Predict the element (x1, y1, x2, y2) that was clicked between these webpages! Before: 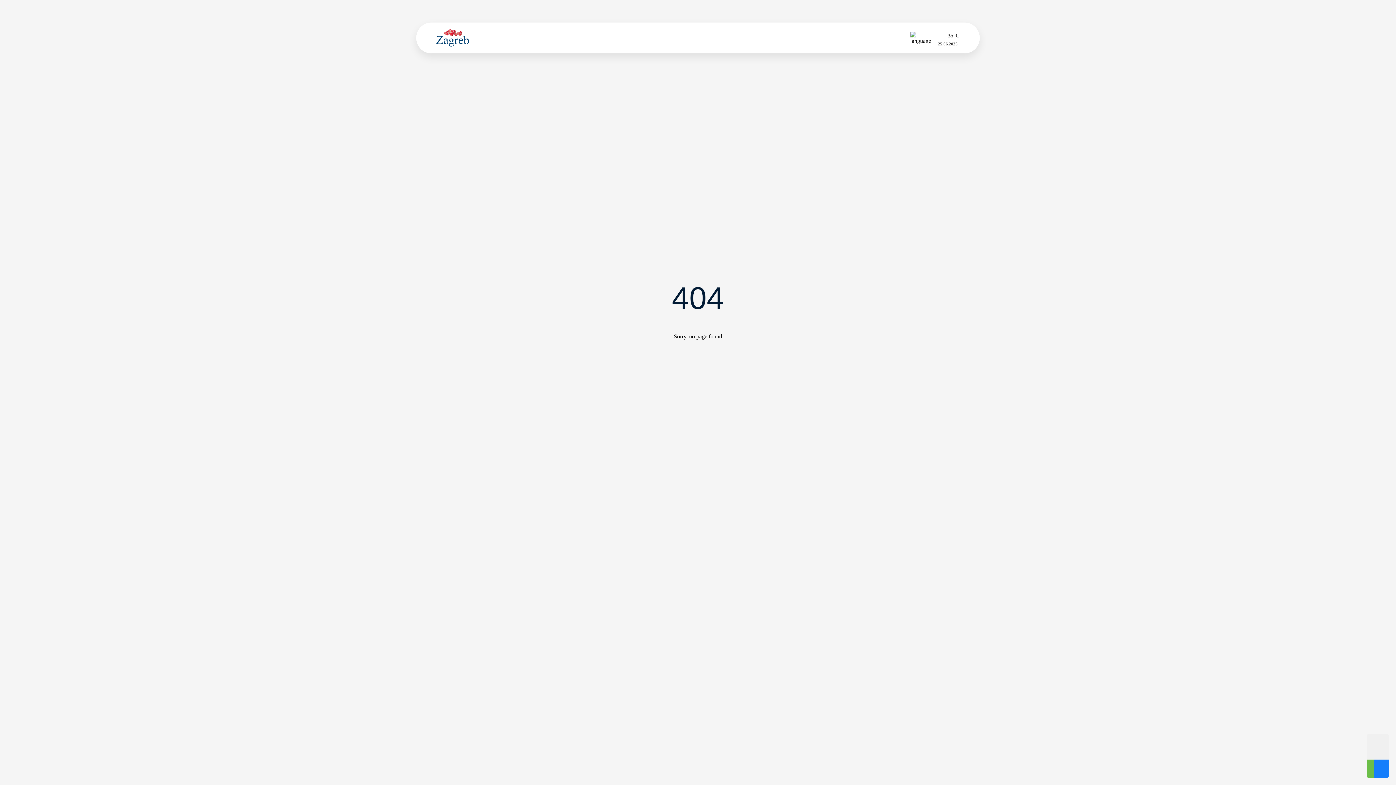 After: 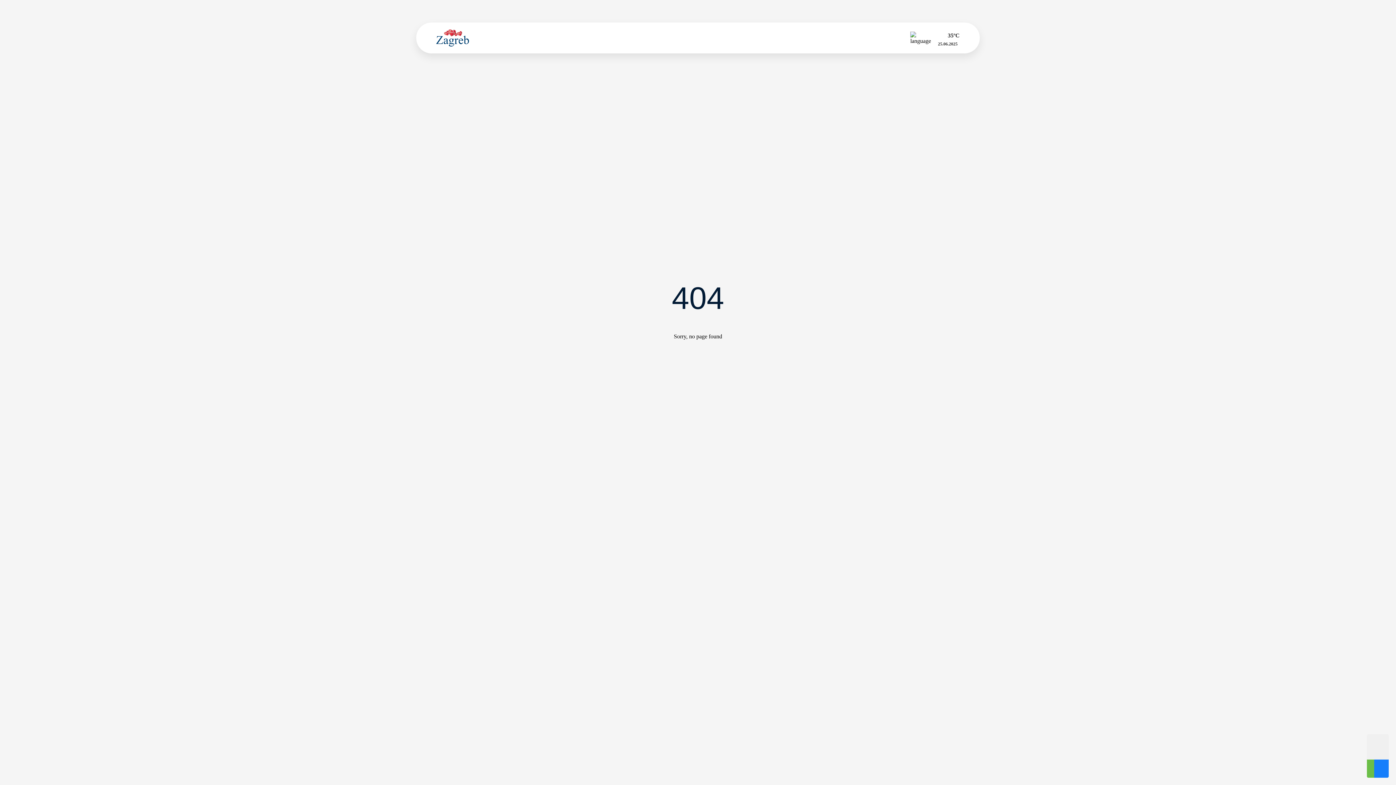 Action: bbox: (925, 8, 936, 14)